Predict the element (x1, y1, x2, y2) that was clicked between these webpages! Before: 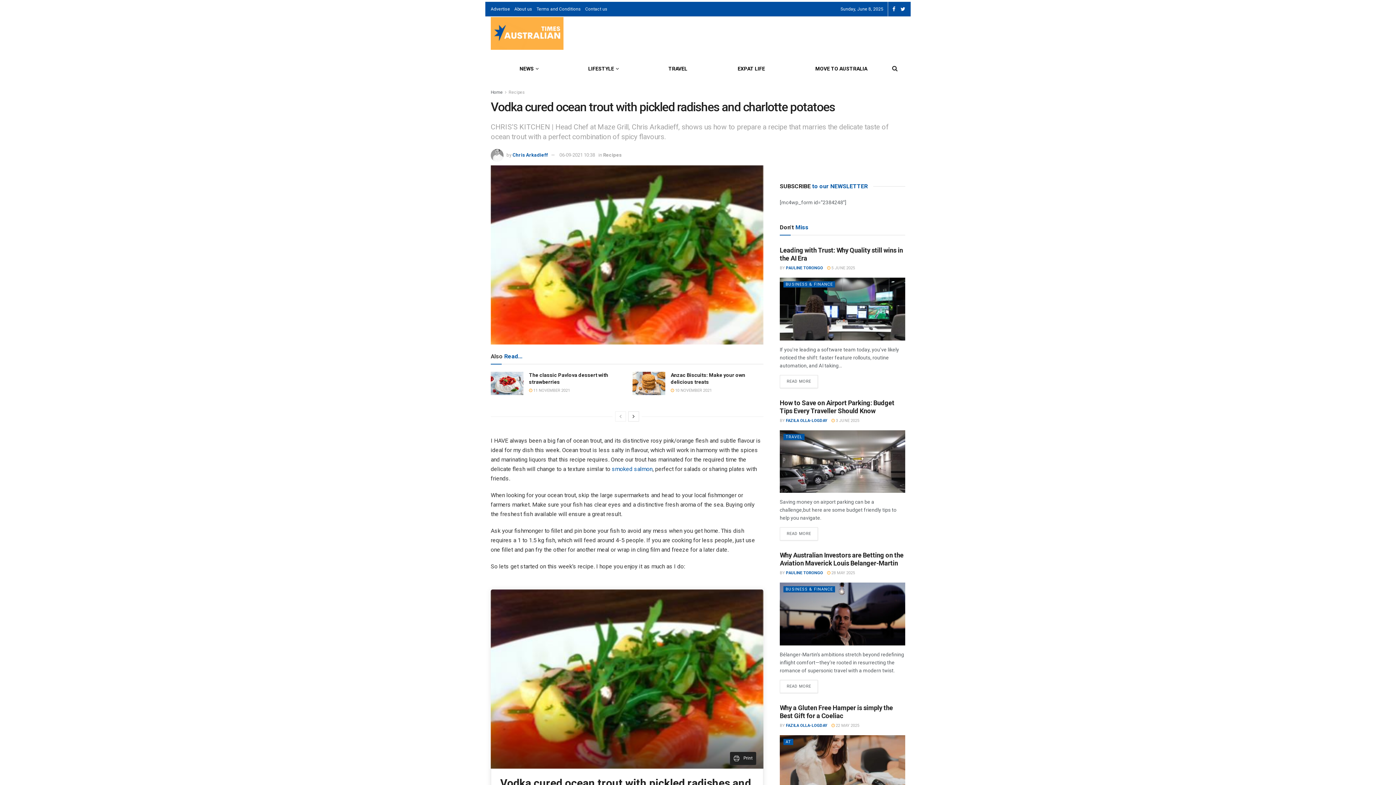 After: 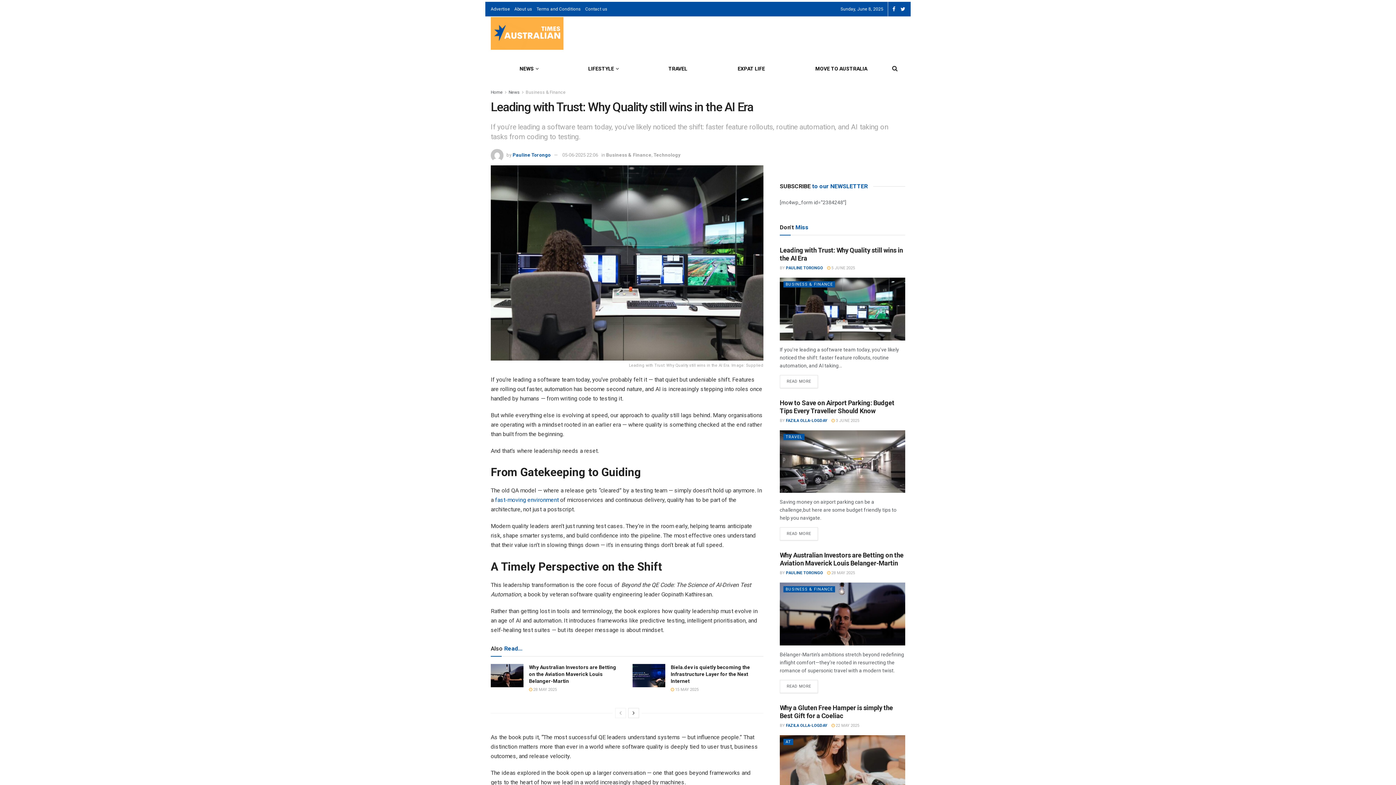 Action: bbox: (780, 375, 818, 388) label: READ MORE